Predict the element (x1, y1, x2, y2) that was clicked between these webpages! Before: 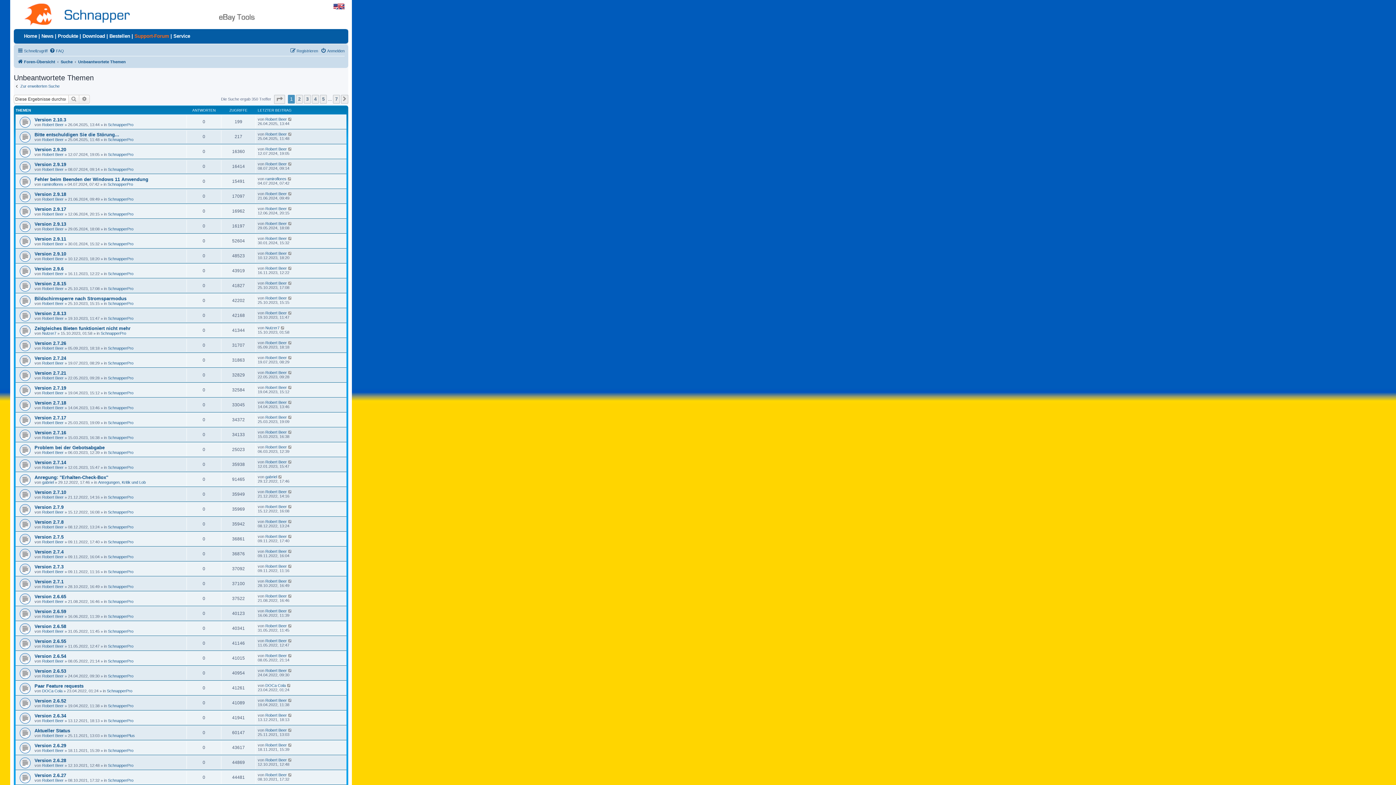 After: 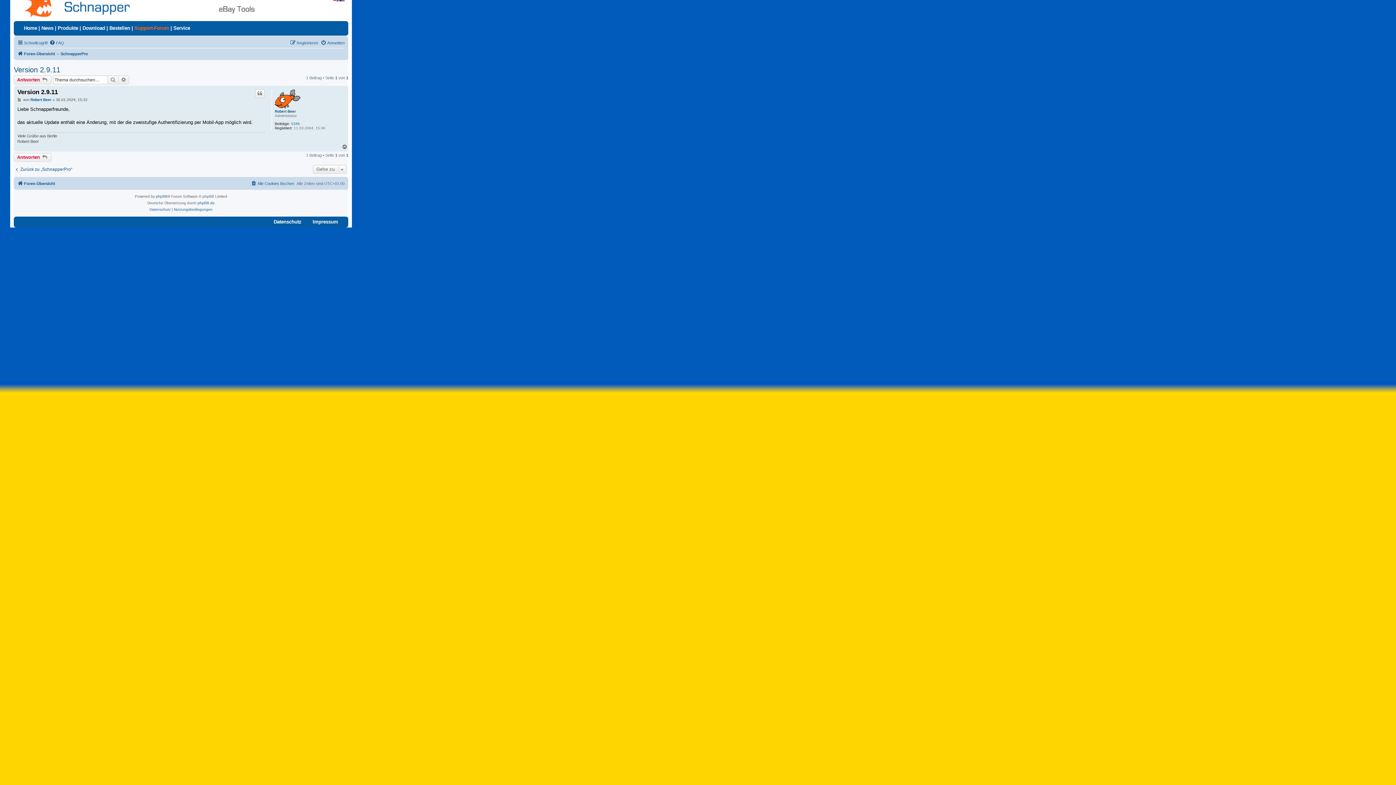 Action: bbox: (288, 236, 292, 240)